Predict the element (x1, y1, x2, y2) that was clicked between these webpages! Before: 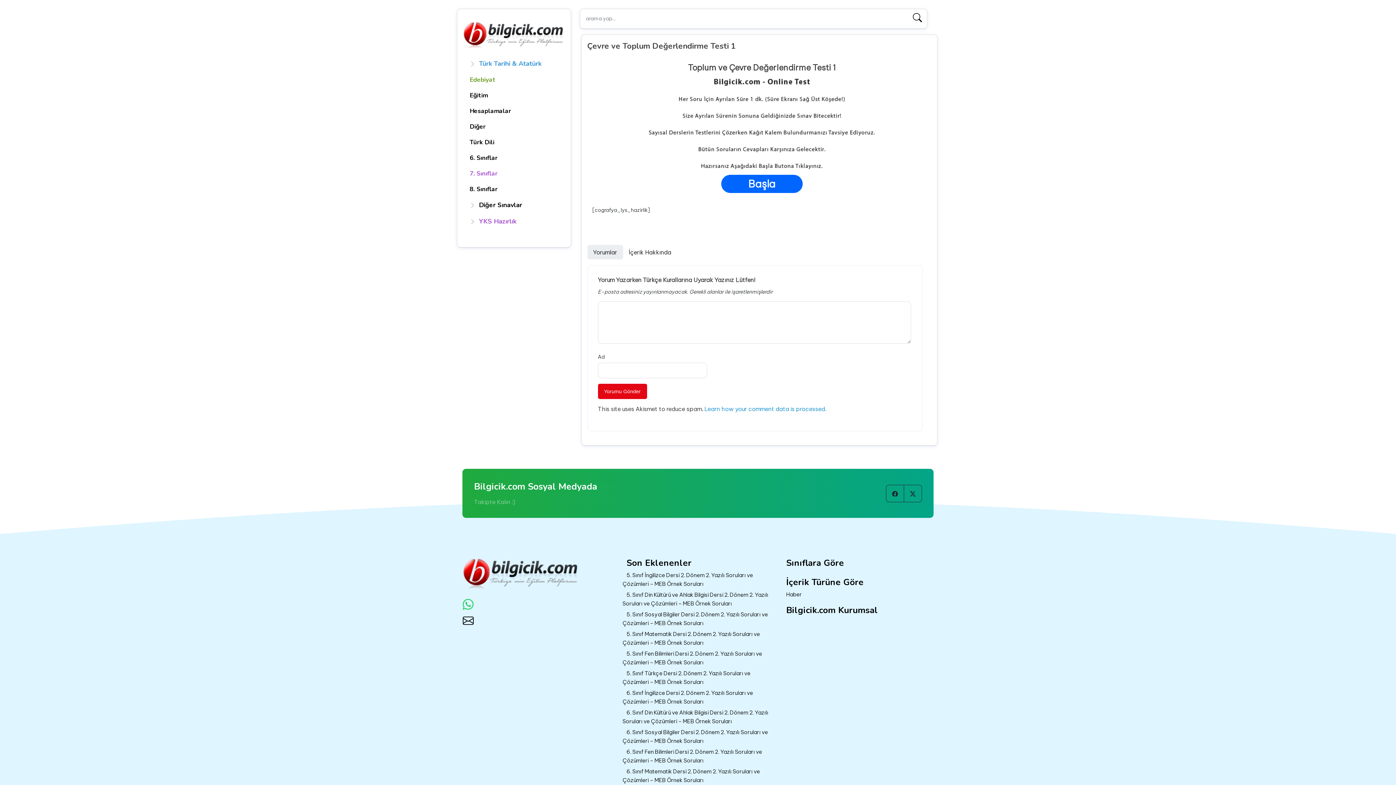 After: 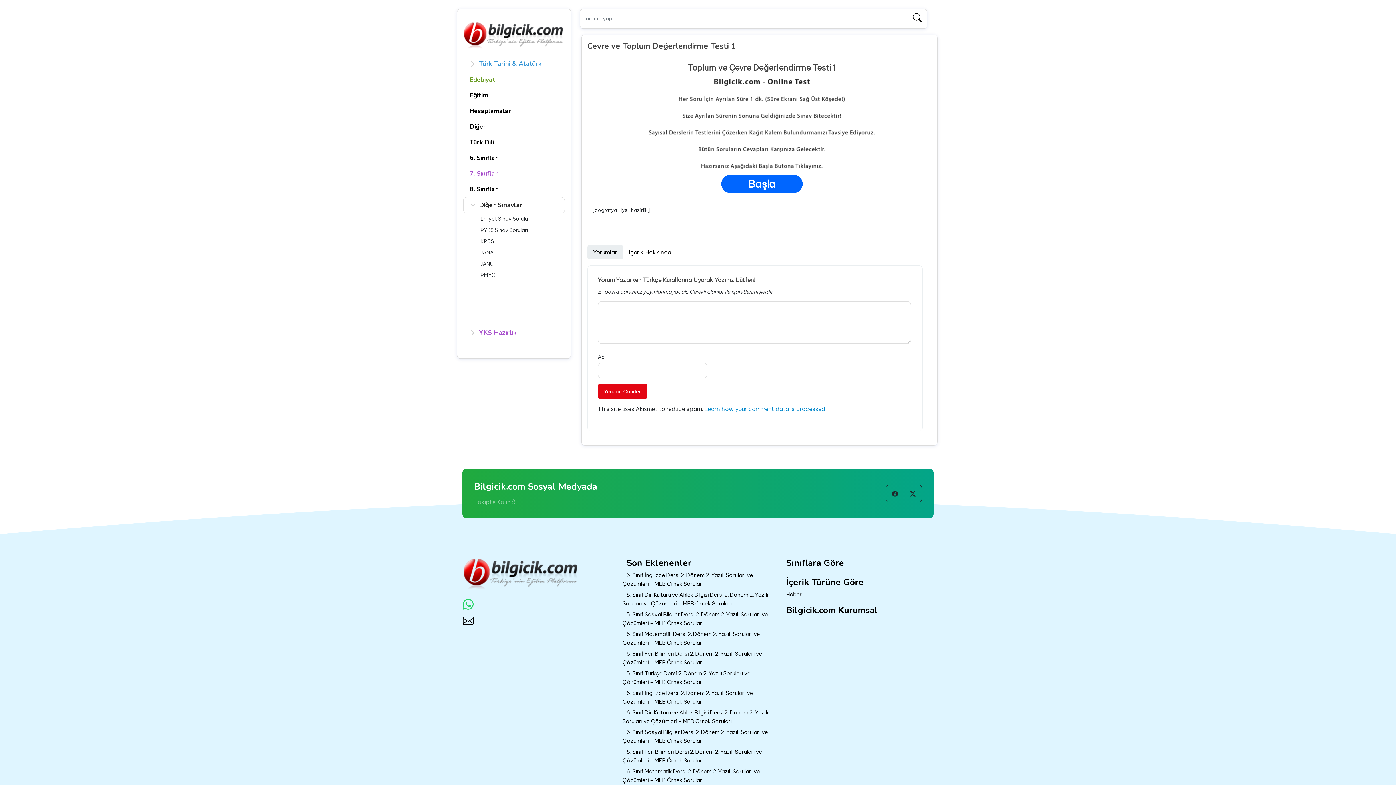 Action: bbox: (463, 197, 564, 213) label: Diğer Sınavlar